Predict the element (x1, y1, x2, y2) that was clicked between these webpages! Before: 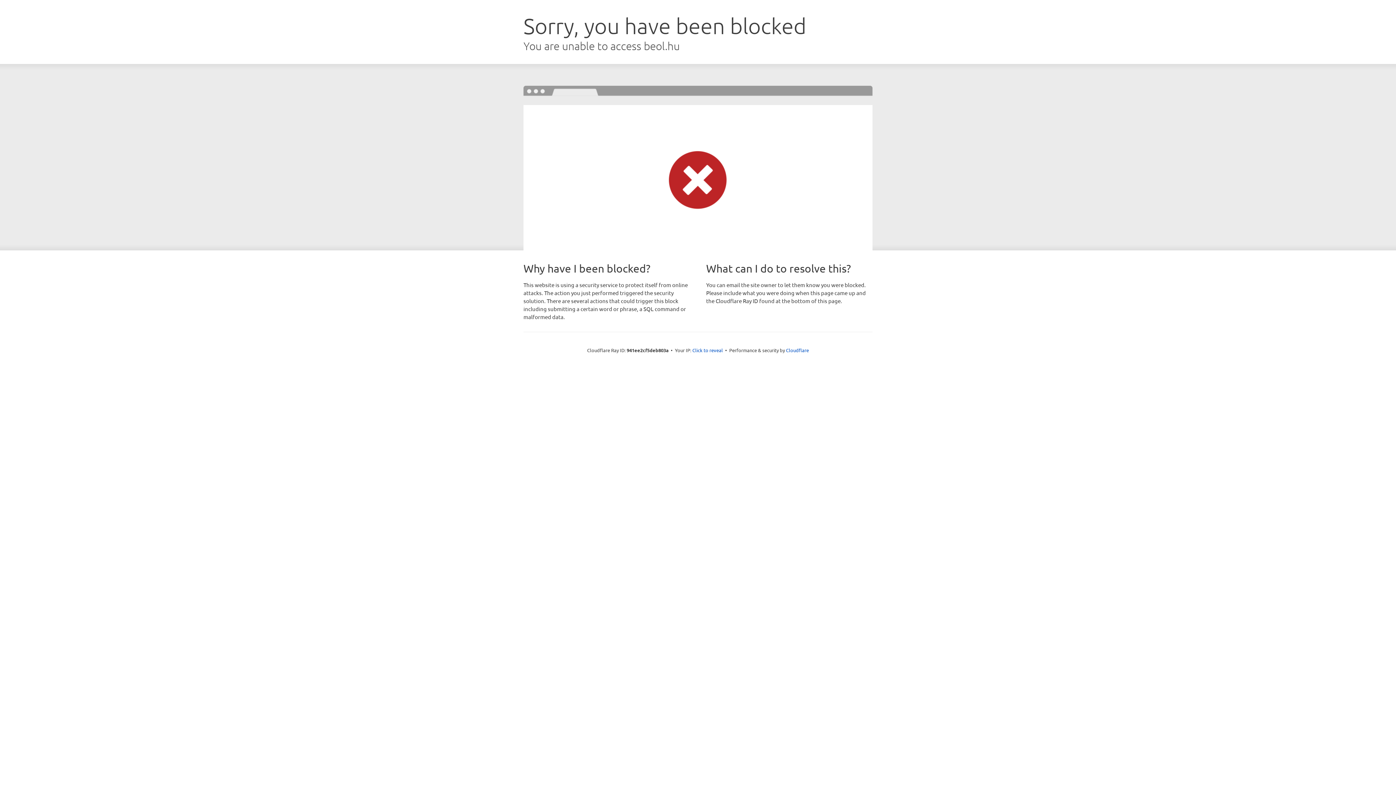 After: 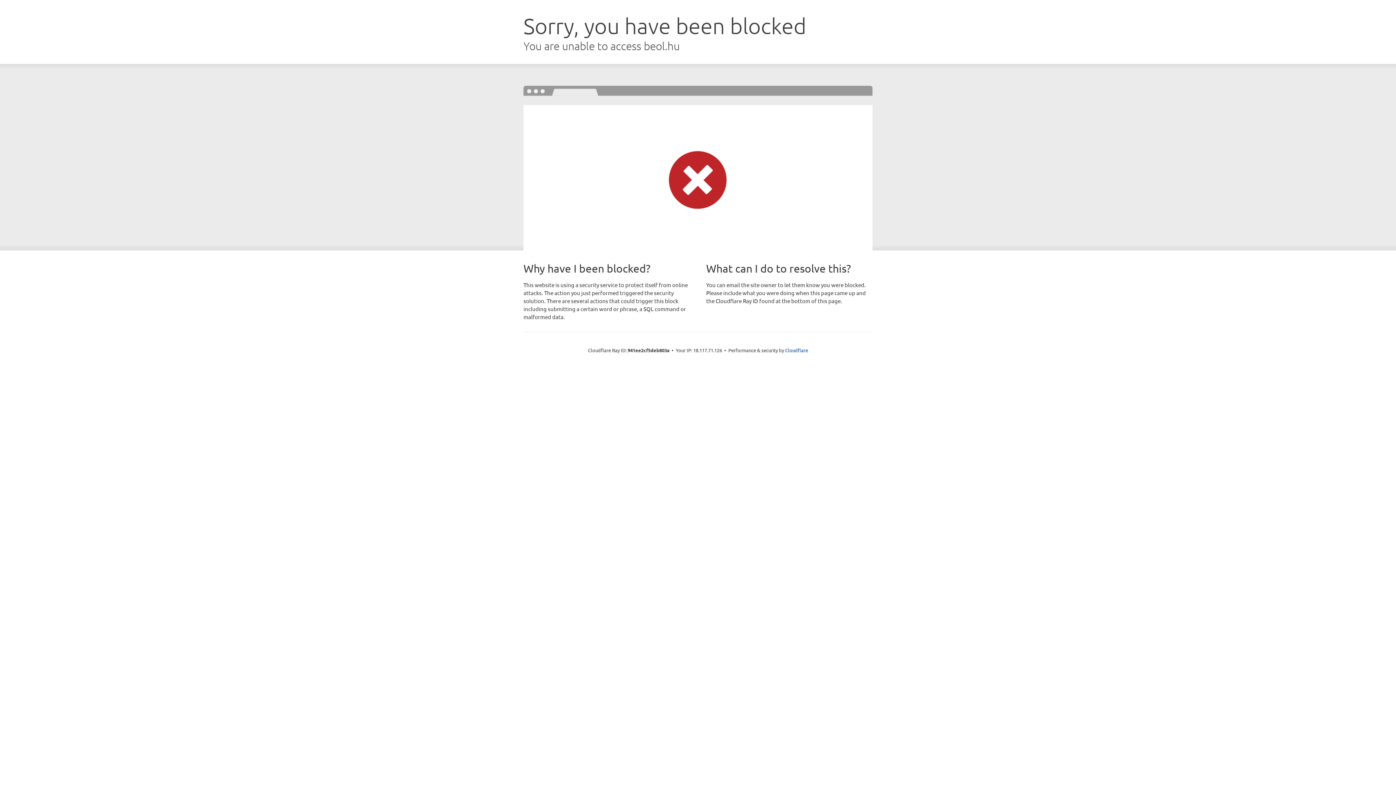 Action: bbox: (692, 346, 723, 353) label: Click to reveal